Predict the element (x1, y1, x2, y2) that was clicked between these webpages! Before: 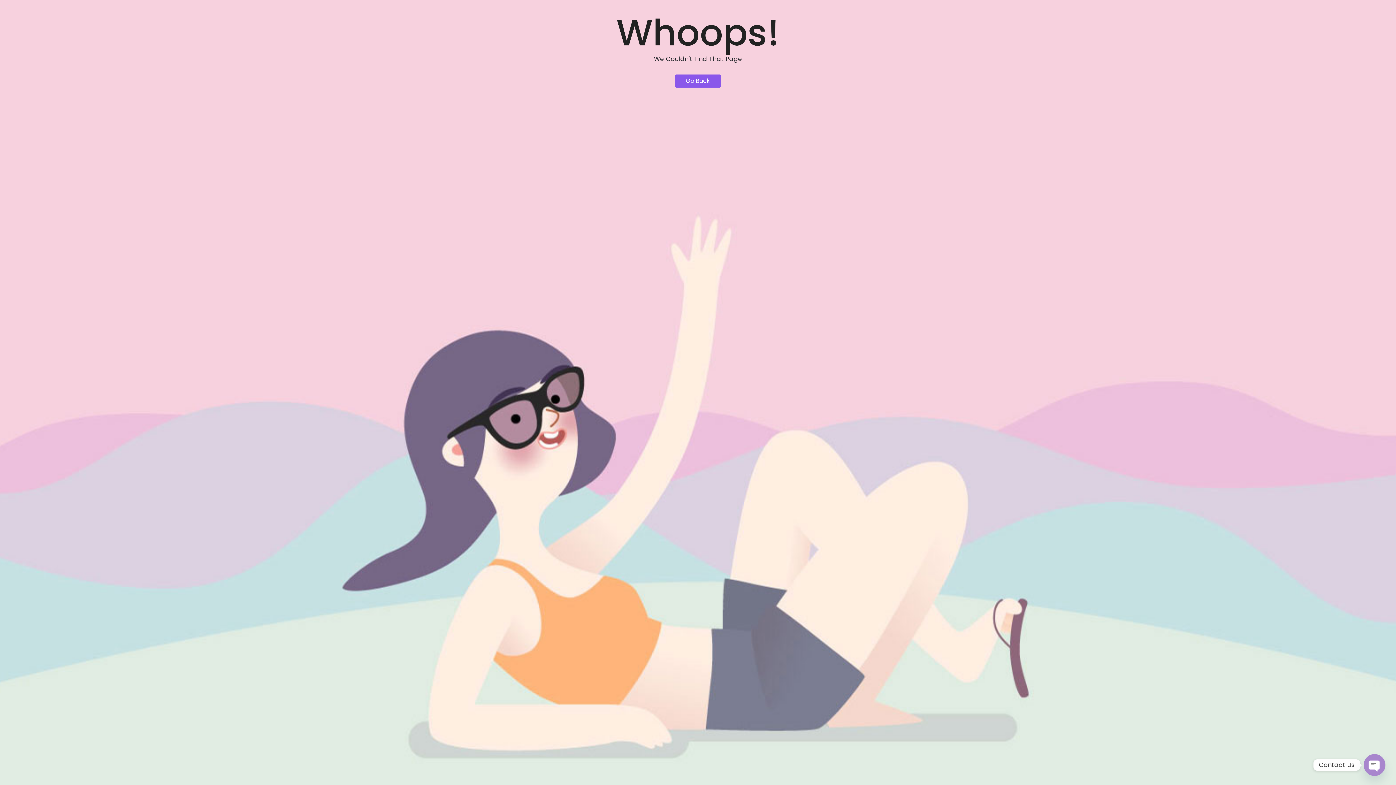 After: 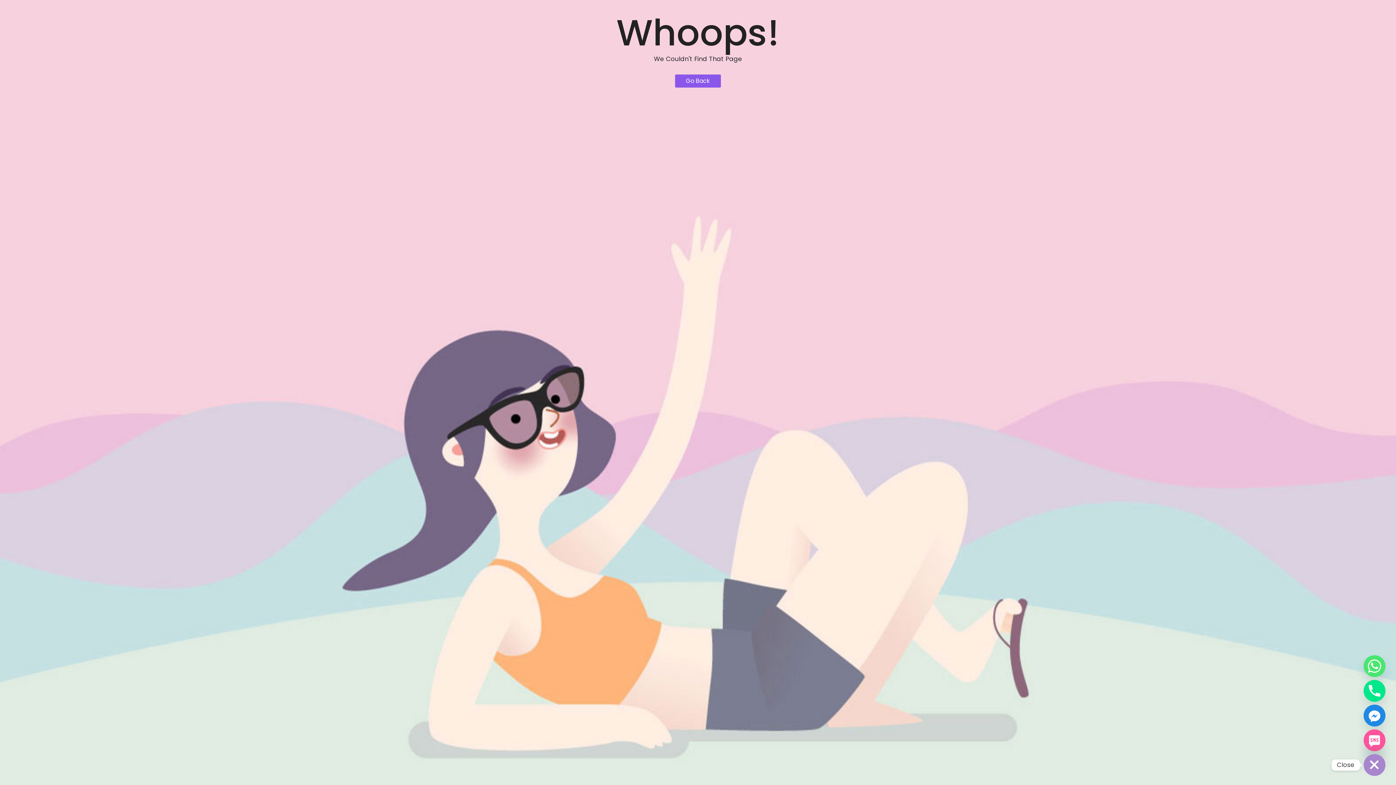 Action: label: Open Chaty Channels bbox: (1364, 754, 1385, 776)